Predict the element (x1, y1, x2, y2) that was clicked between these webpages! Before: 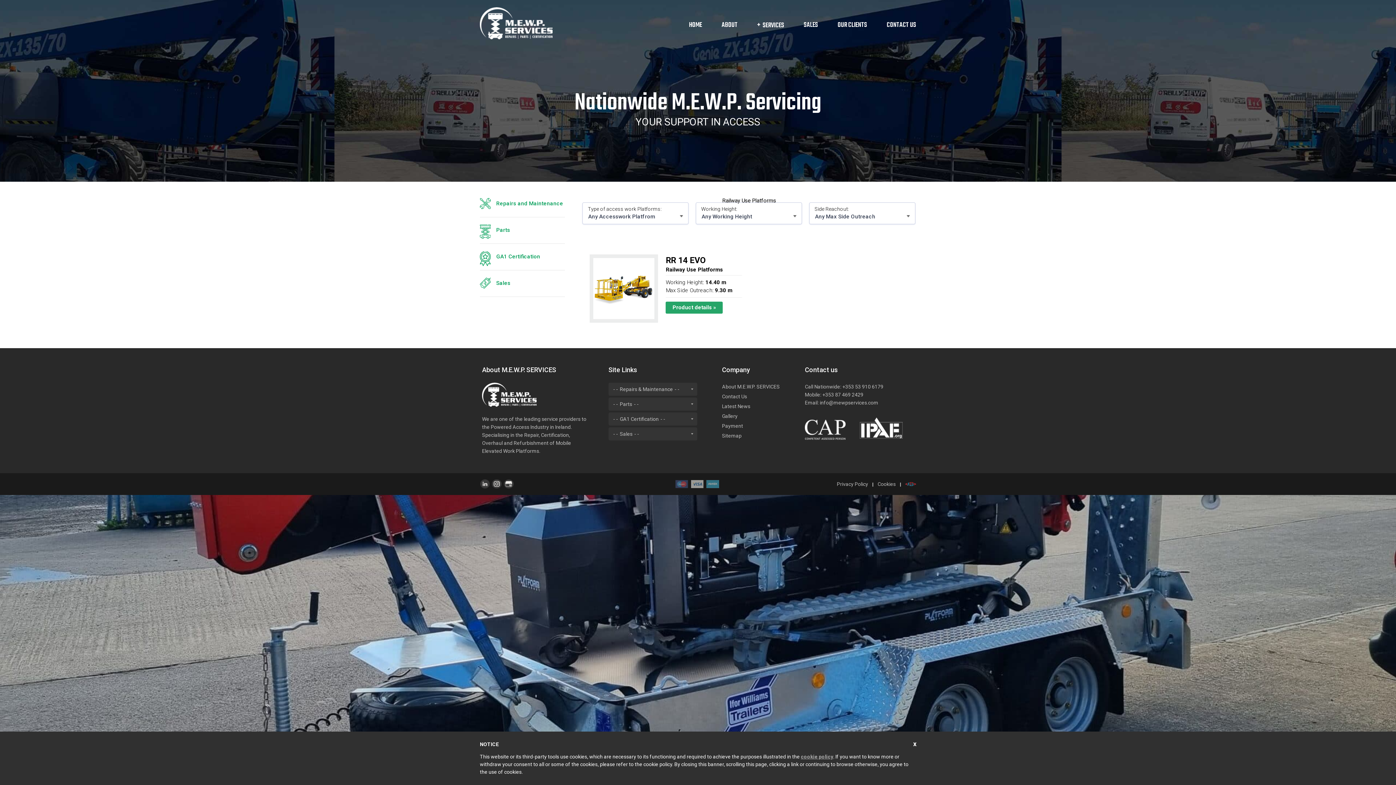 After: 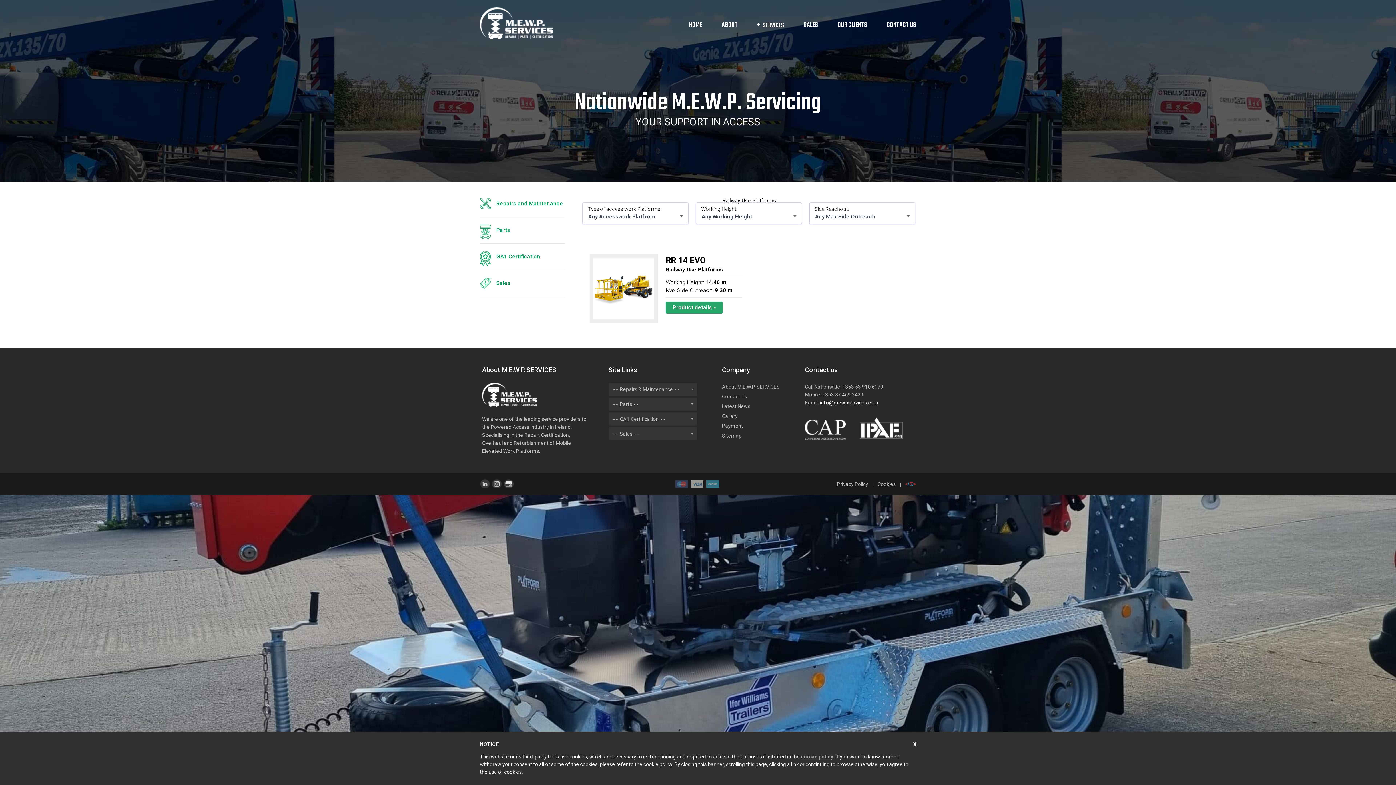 Action: label: info@mewpservices.com bbox: (820, 400, 878, 405)